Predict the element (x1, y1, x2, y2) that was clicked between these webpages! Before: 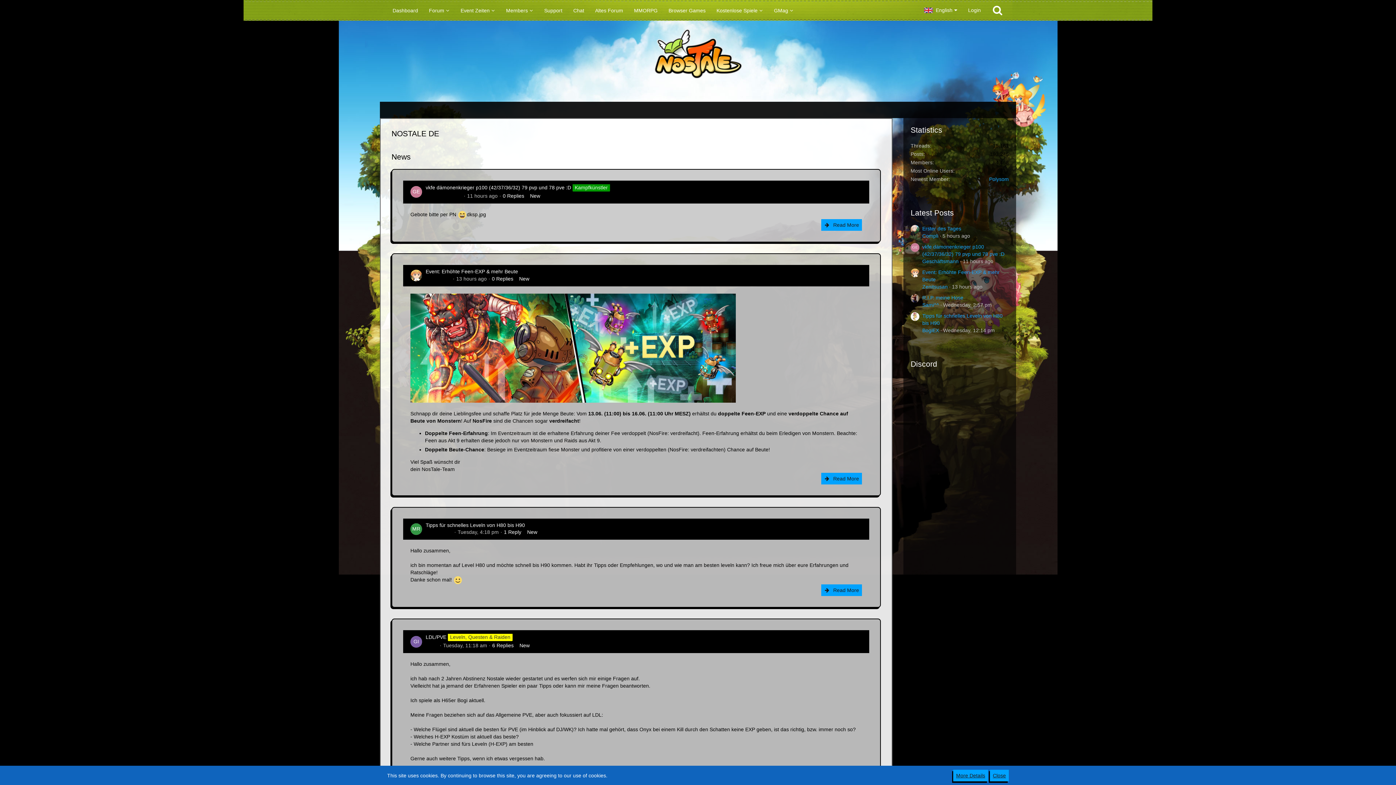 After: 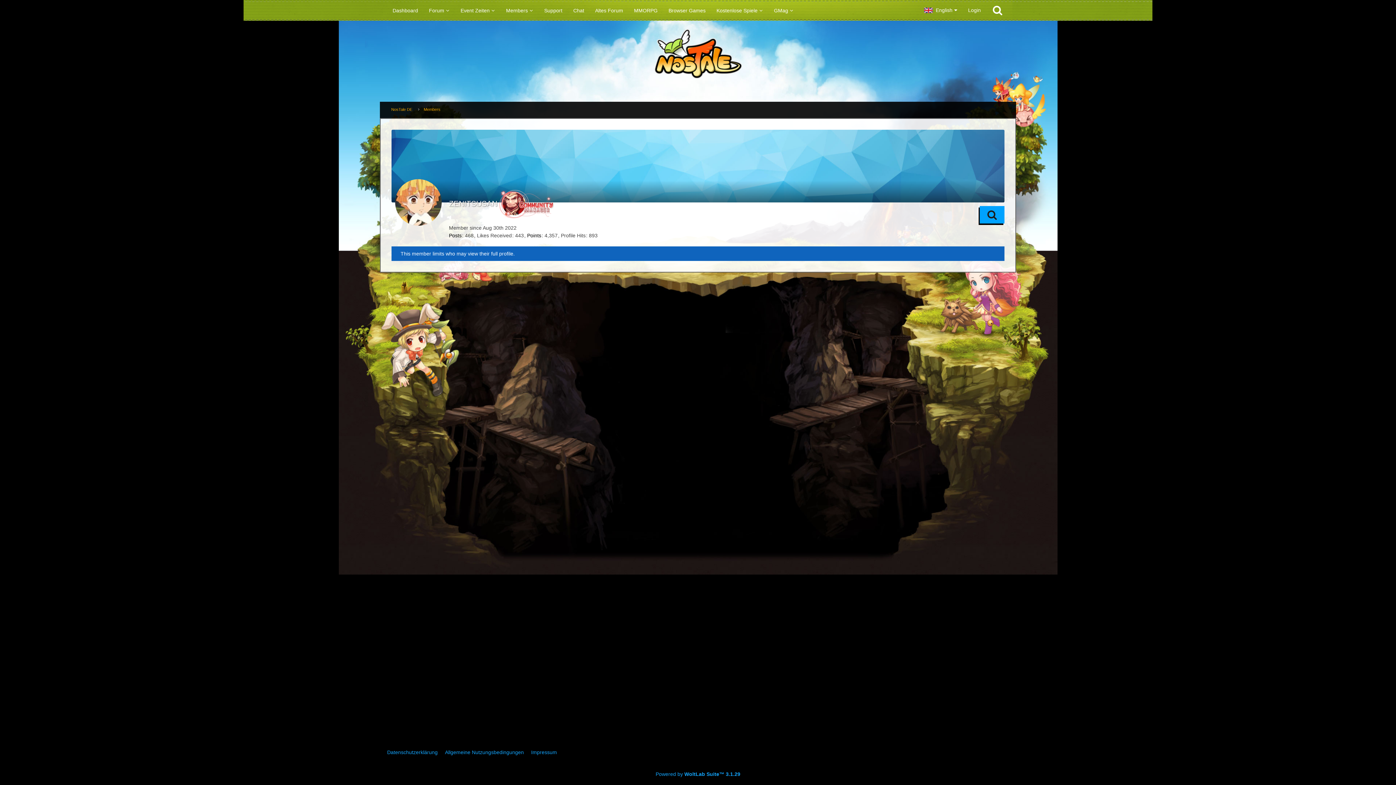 Action: bbox: (922, 284, 948, 289) label: Zenitsusan